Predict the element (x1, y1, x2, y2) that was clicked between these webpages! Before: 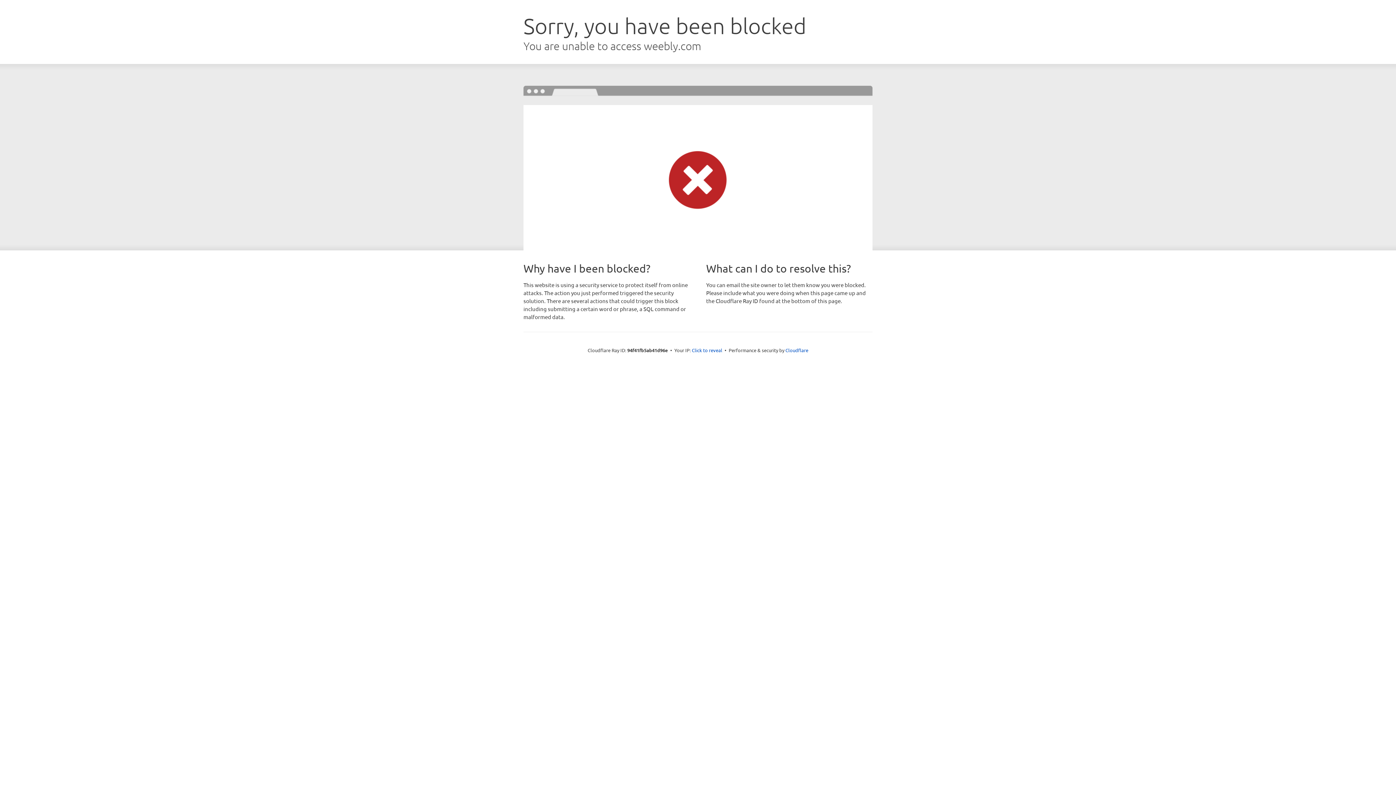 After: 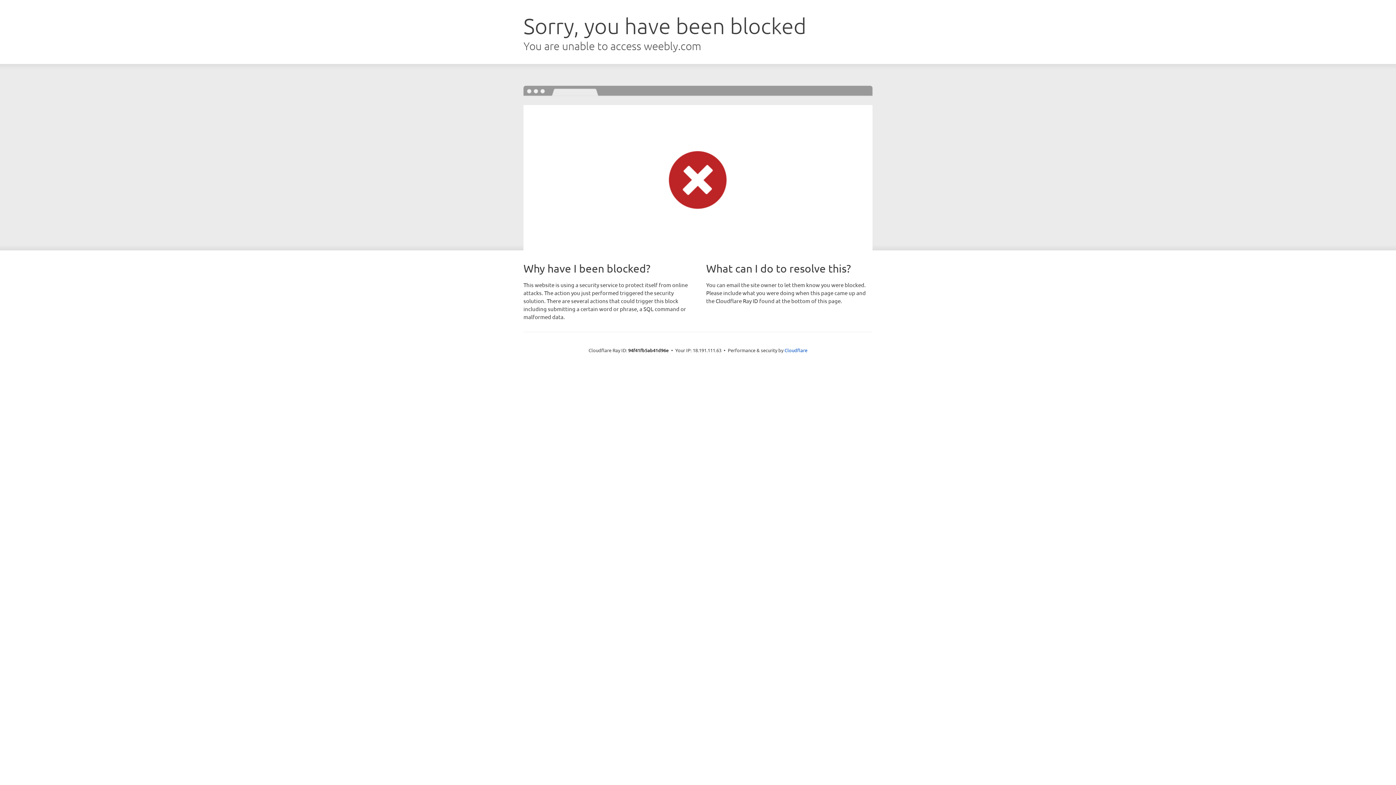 Action: label: Click to reveal bbox: (692, 346, 722, 353)